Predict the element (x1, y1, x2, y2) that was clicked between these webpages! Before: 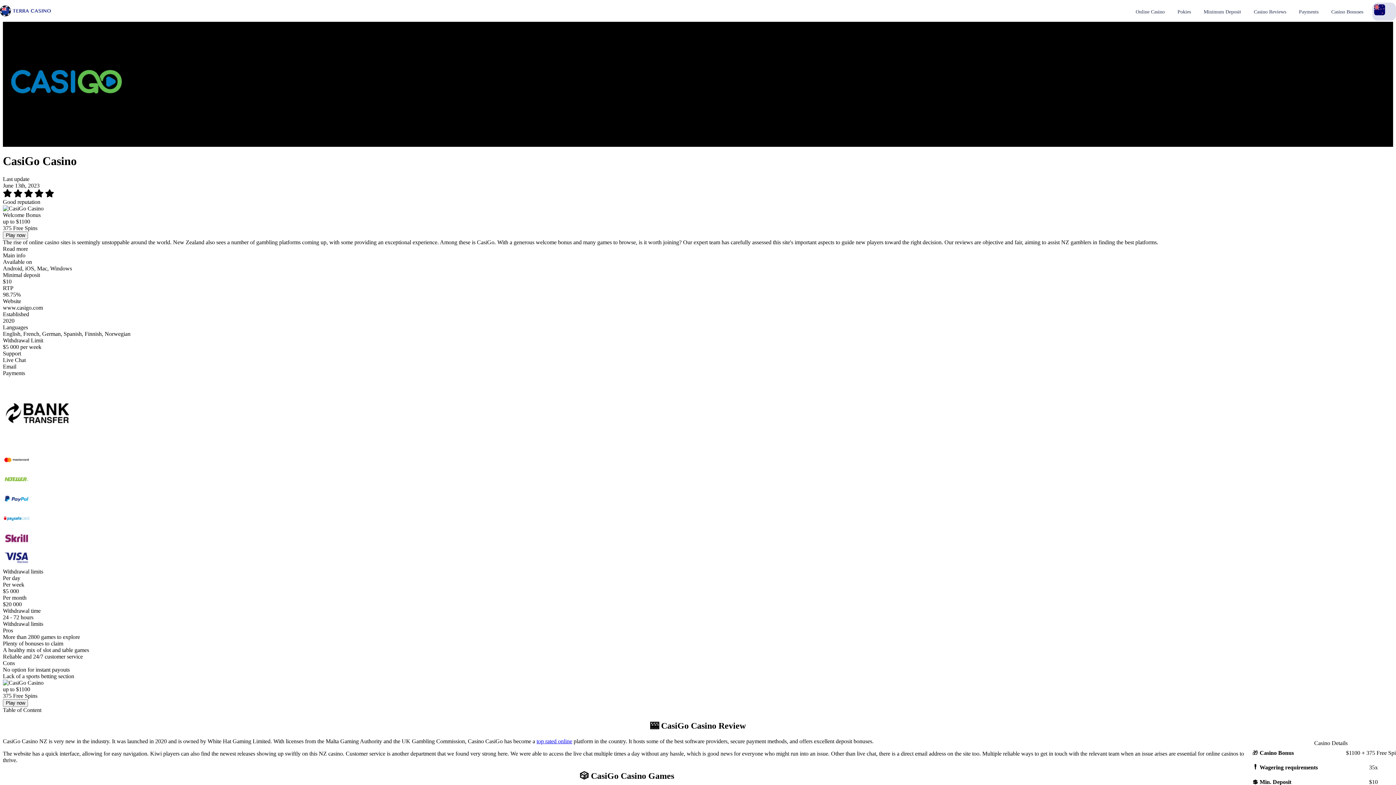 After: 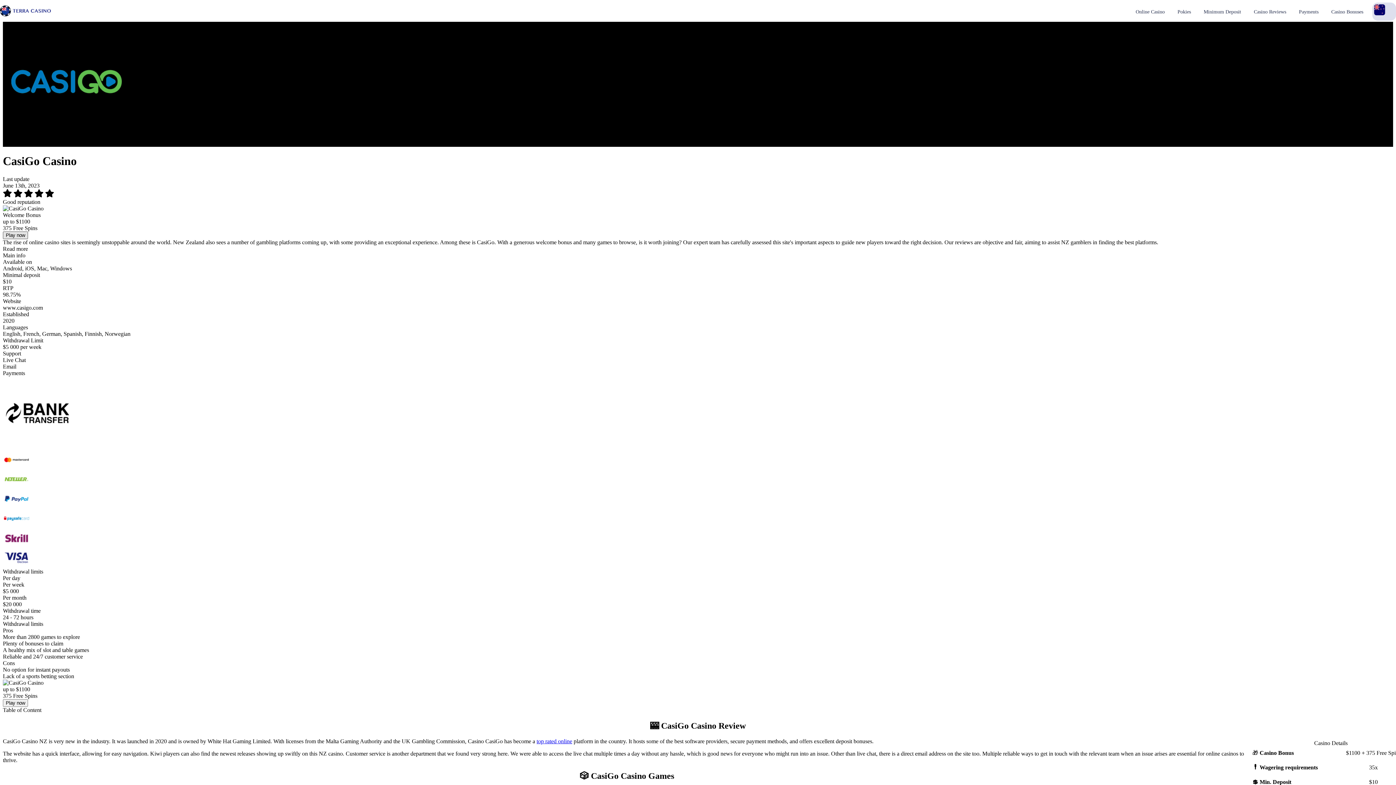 Action: label: Play now bbox: (2, 231, 28, 239)